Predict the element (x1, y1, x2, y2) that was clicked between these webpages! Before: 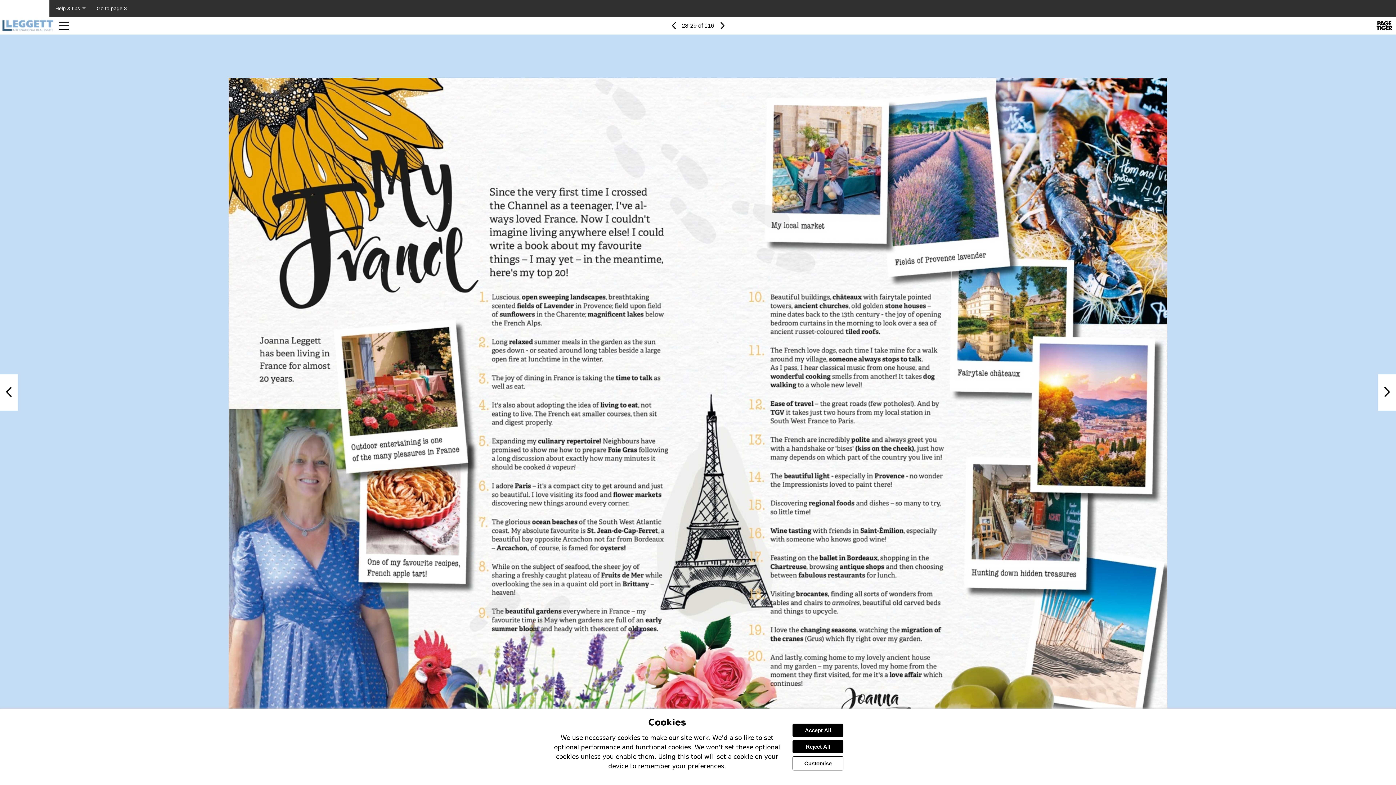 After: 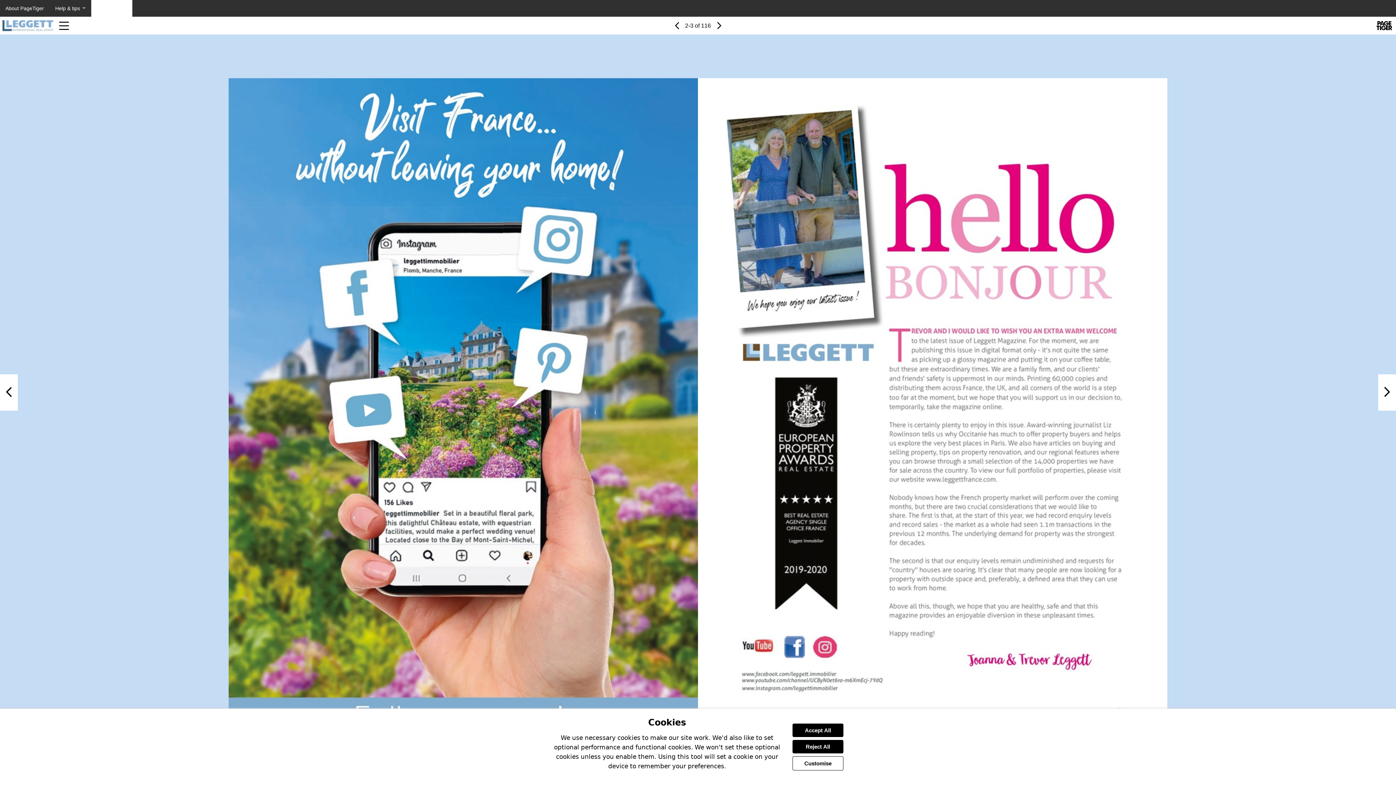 Action: label: Go to page 3 bbox: (91, 0, 132, 16)